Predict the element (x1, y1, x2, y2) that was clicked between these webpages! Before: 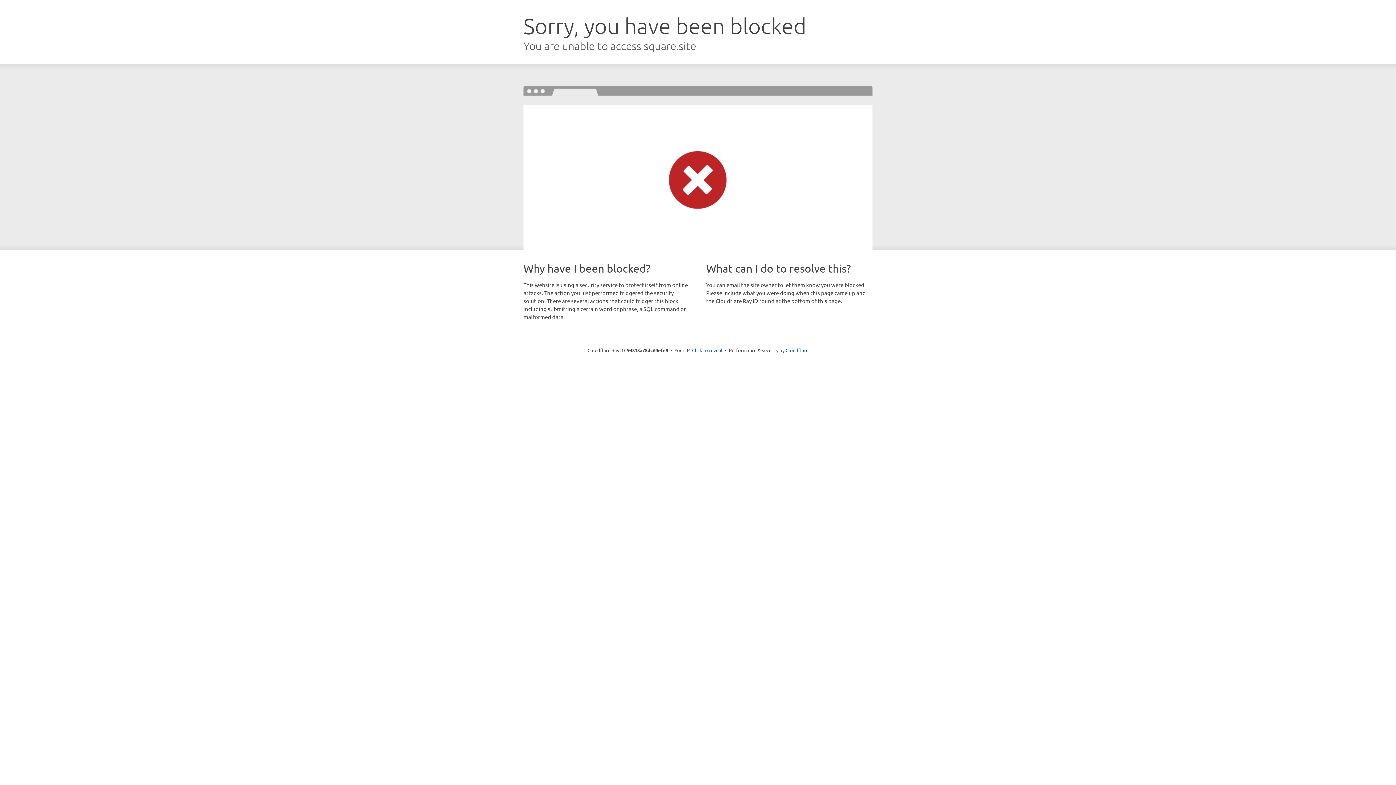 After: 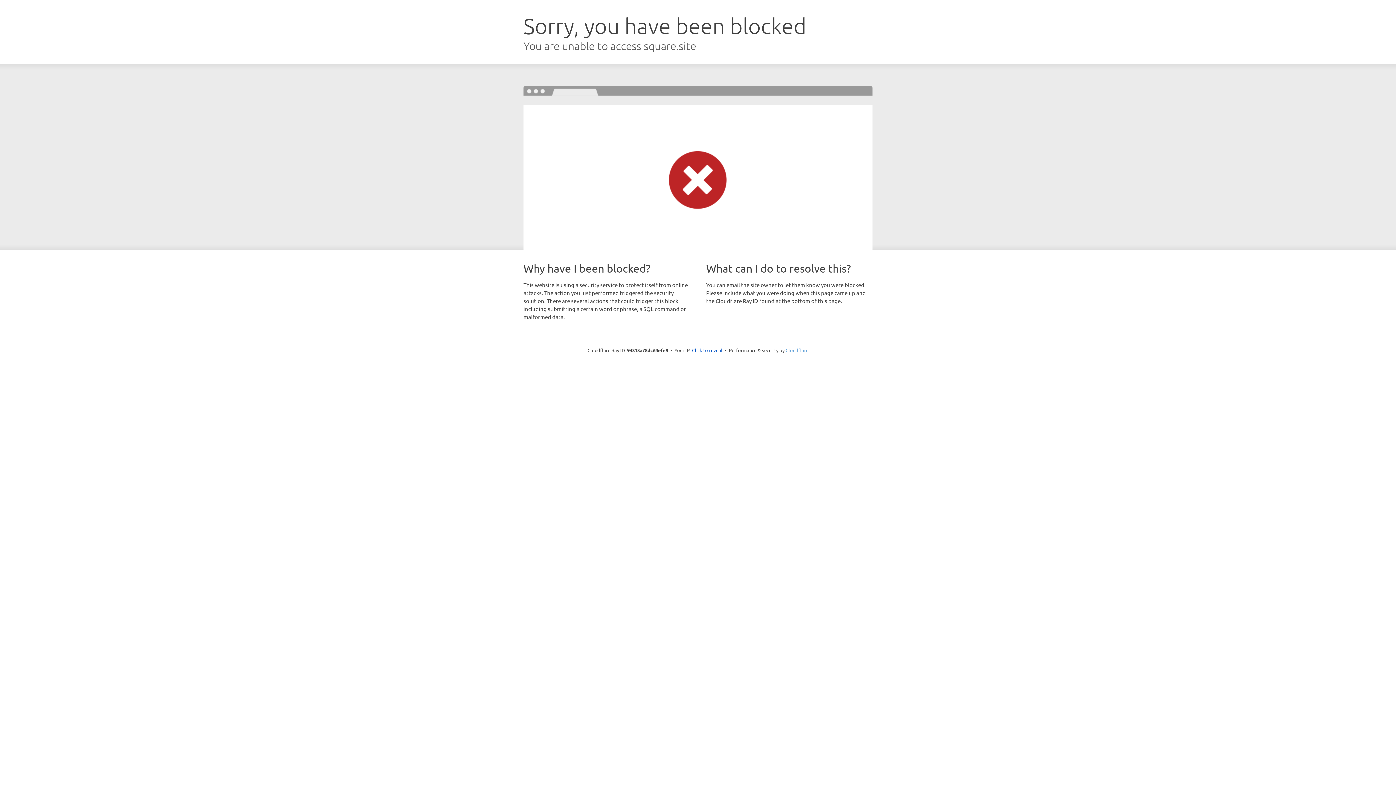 Action: bbox: (785, 347, 808, 353) label: Cloudflare